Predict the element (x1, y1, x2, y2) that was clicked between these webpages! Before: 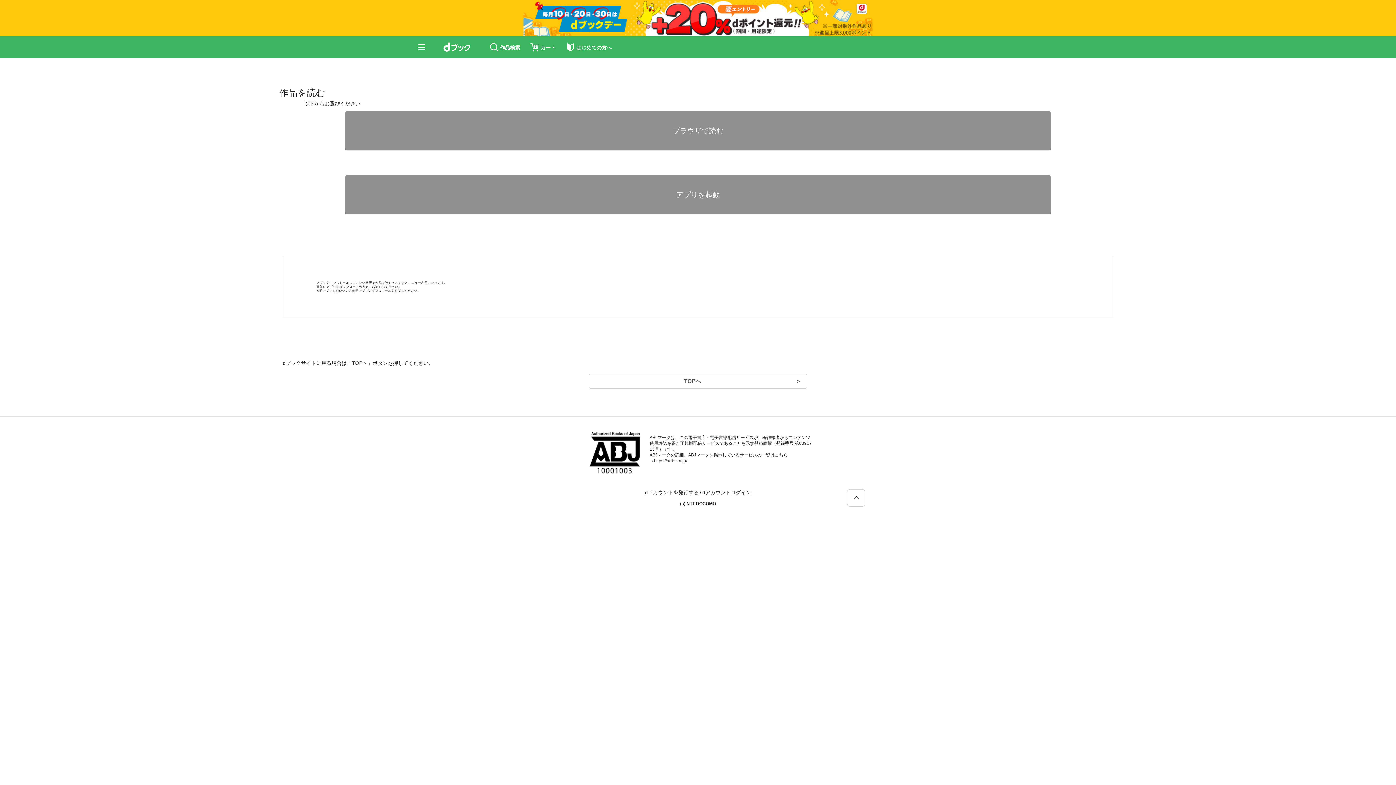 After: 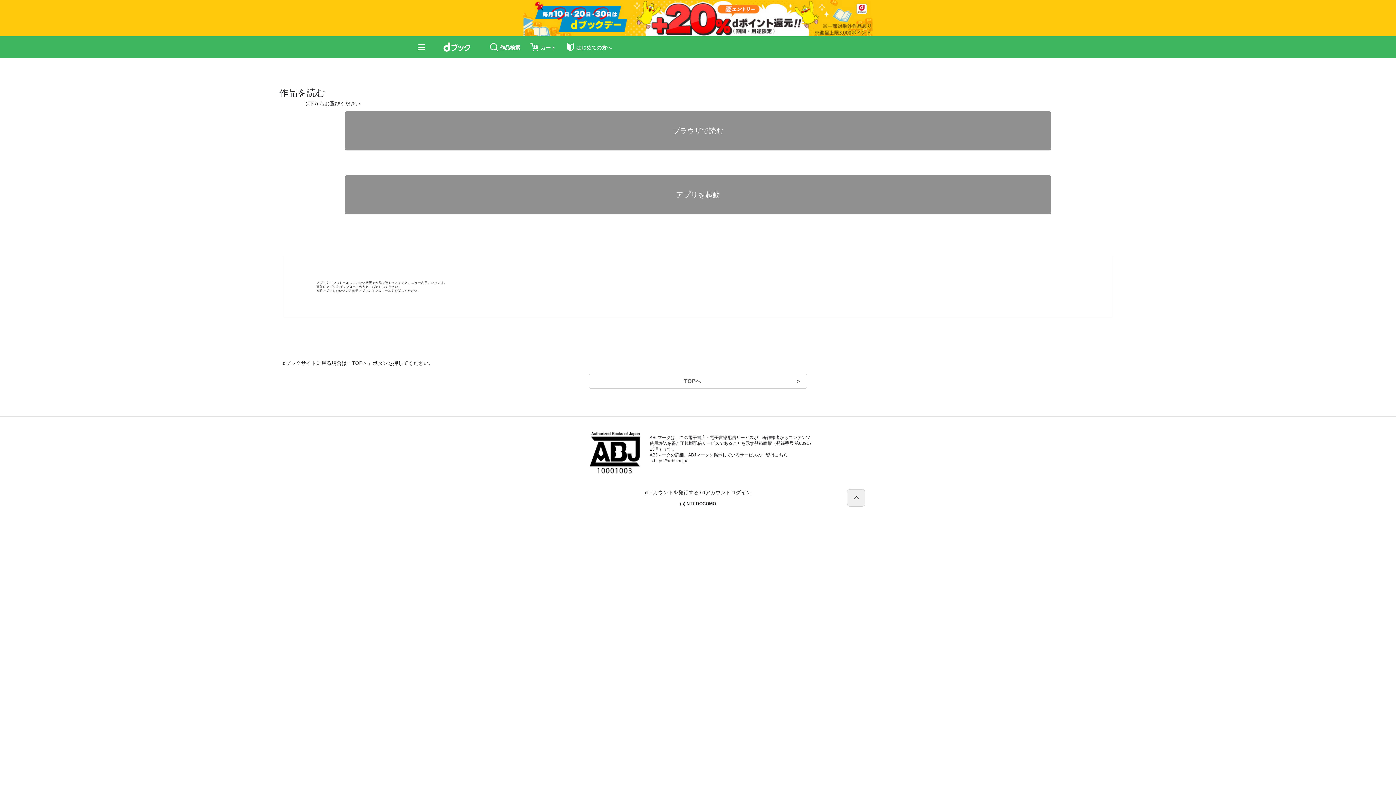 Action: bbox: (847, 431, 865, 448)